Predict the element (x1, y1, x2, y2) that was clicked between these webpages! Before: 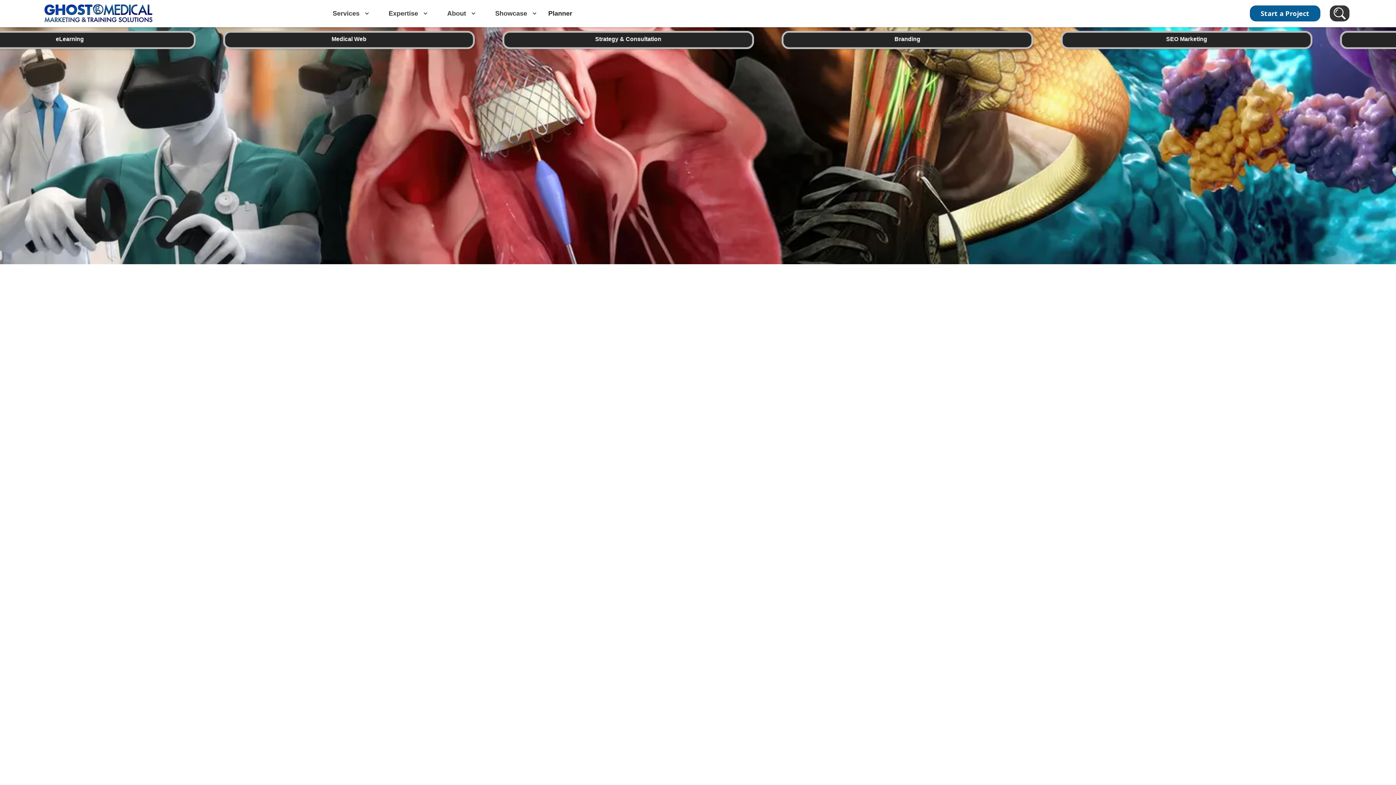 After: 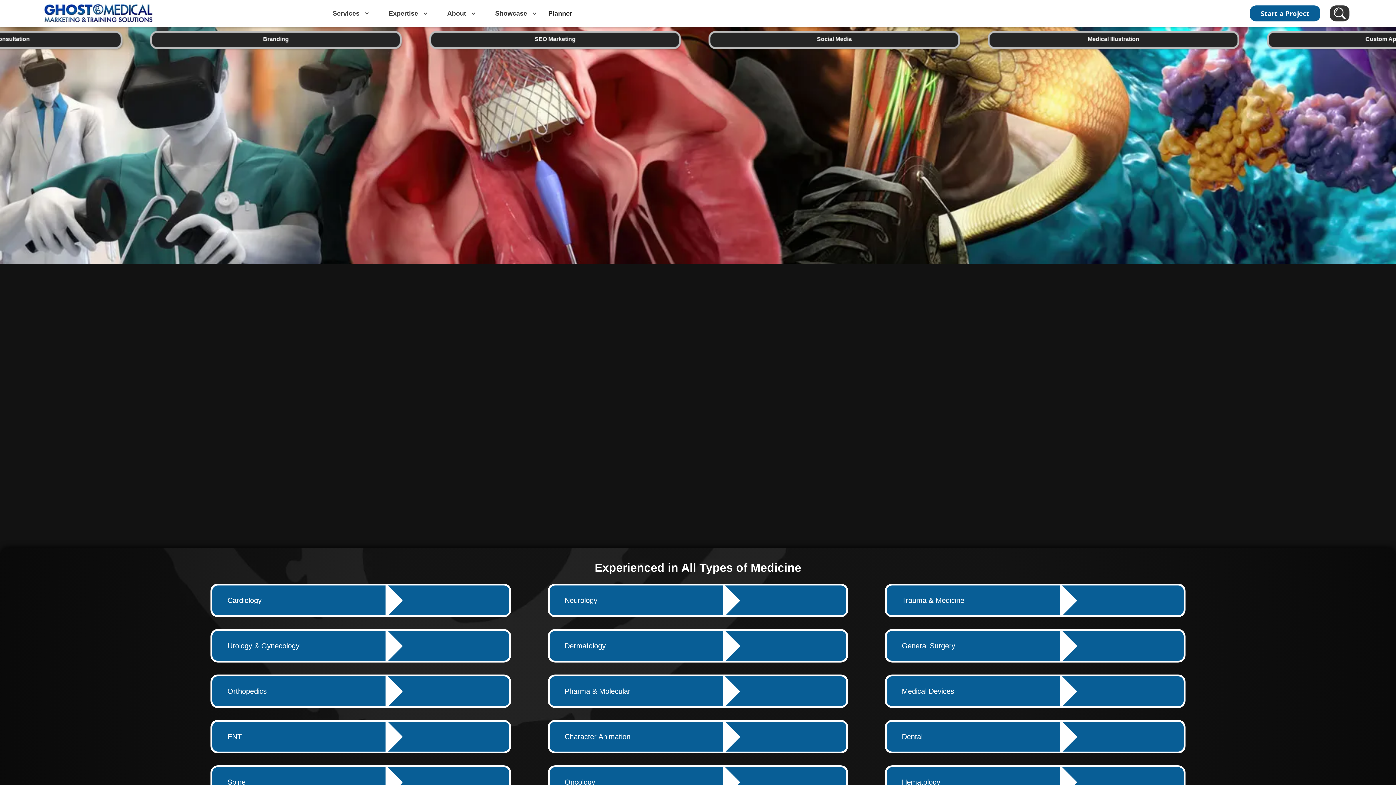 Action: label: Expertise bbox: (381, -5, 429, 32)